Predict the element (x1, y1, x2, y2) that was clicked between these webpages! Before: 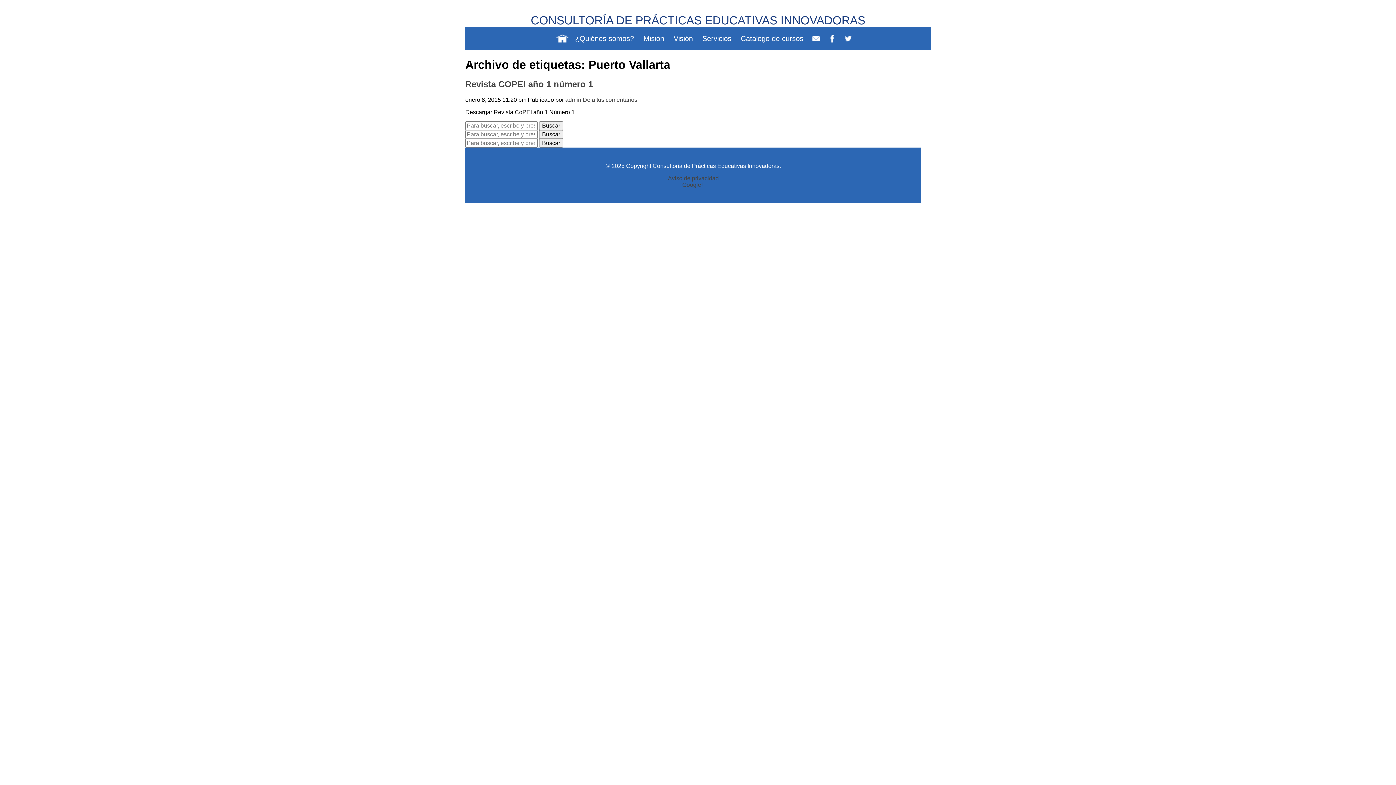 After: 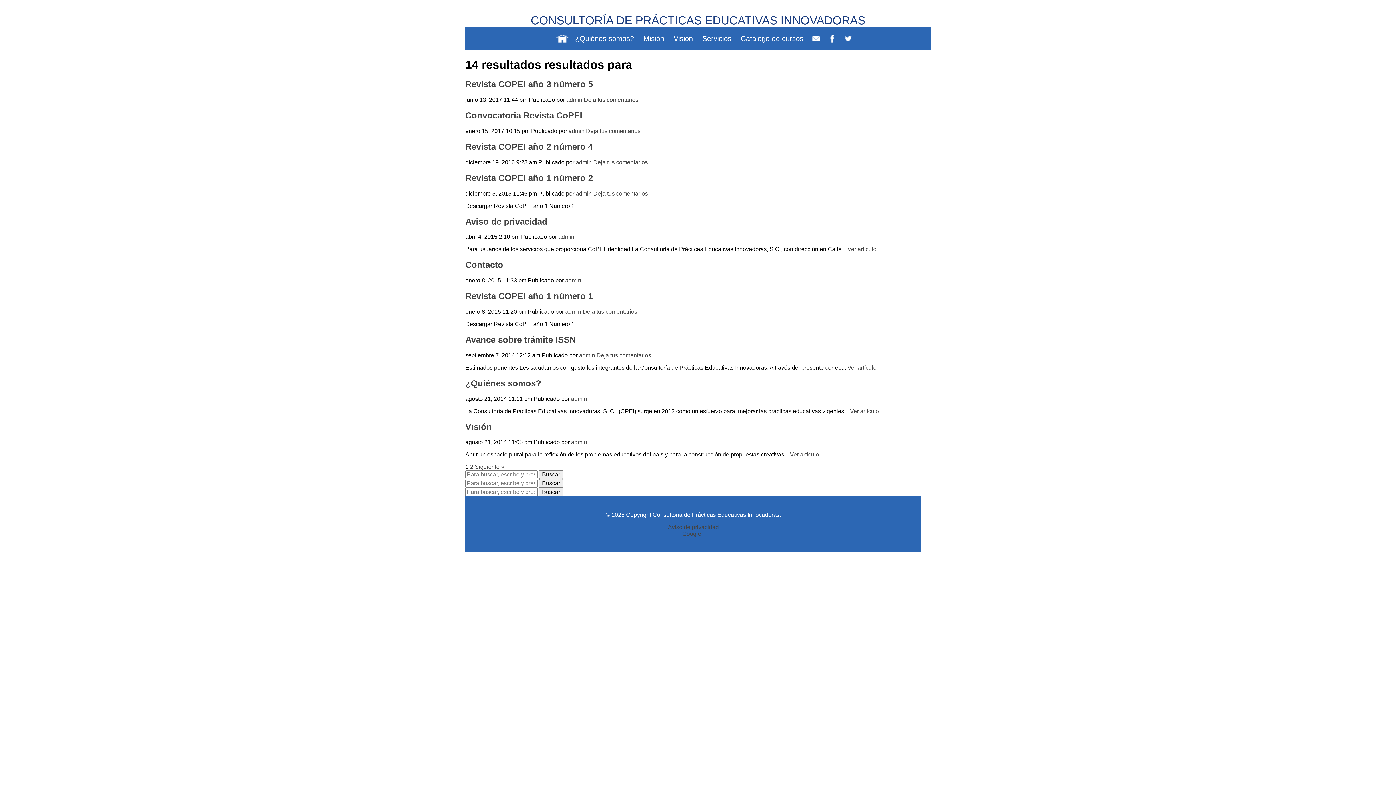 Action: label: Buscar bbox: (539, 138, 563, 147)